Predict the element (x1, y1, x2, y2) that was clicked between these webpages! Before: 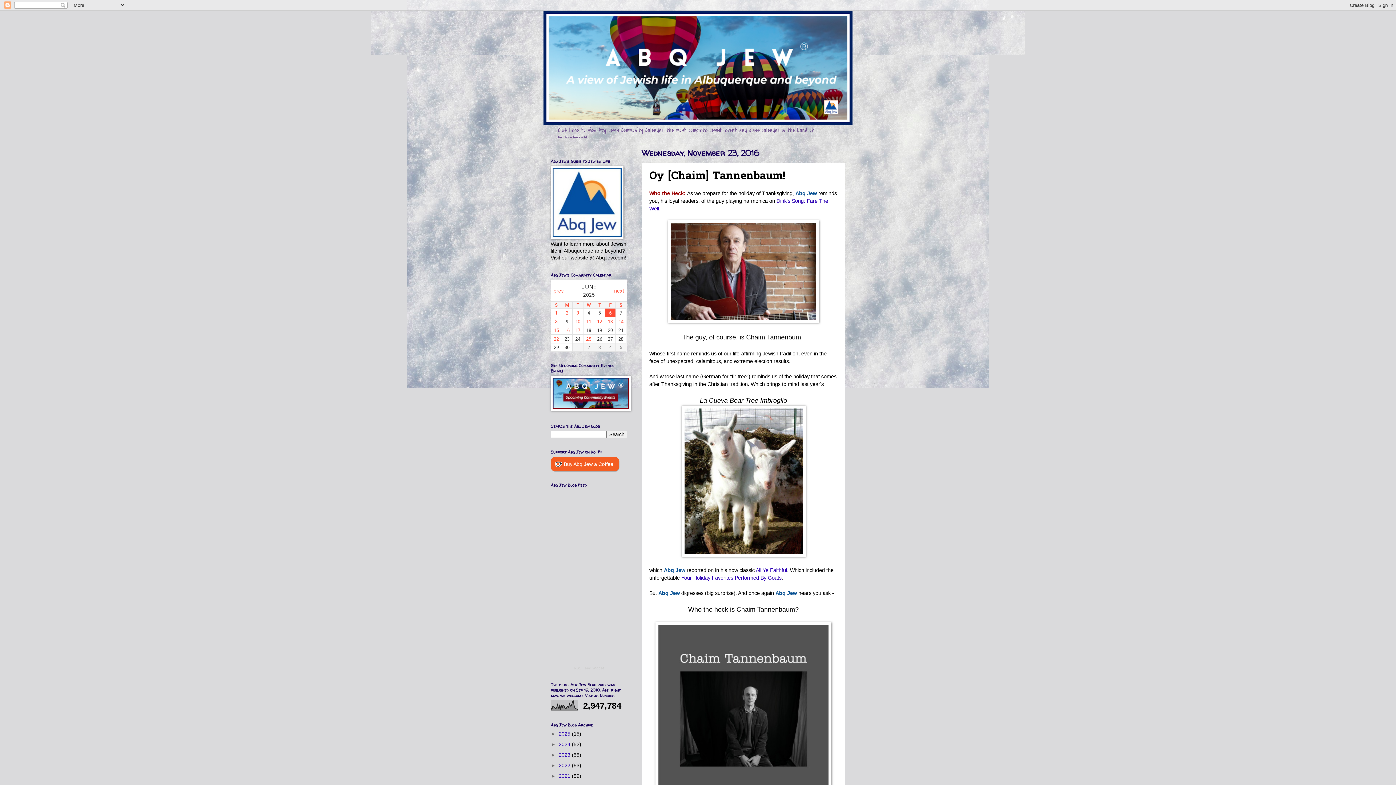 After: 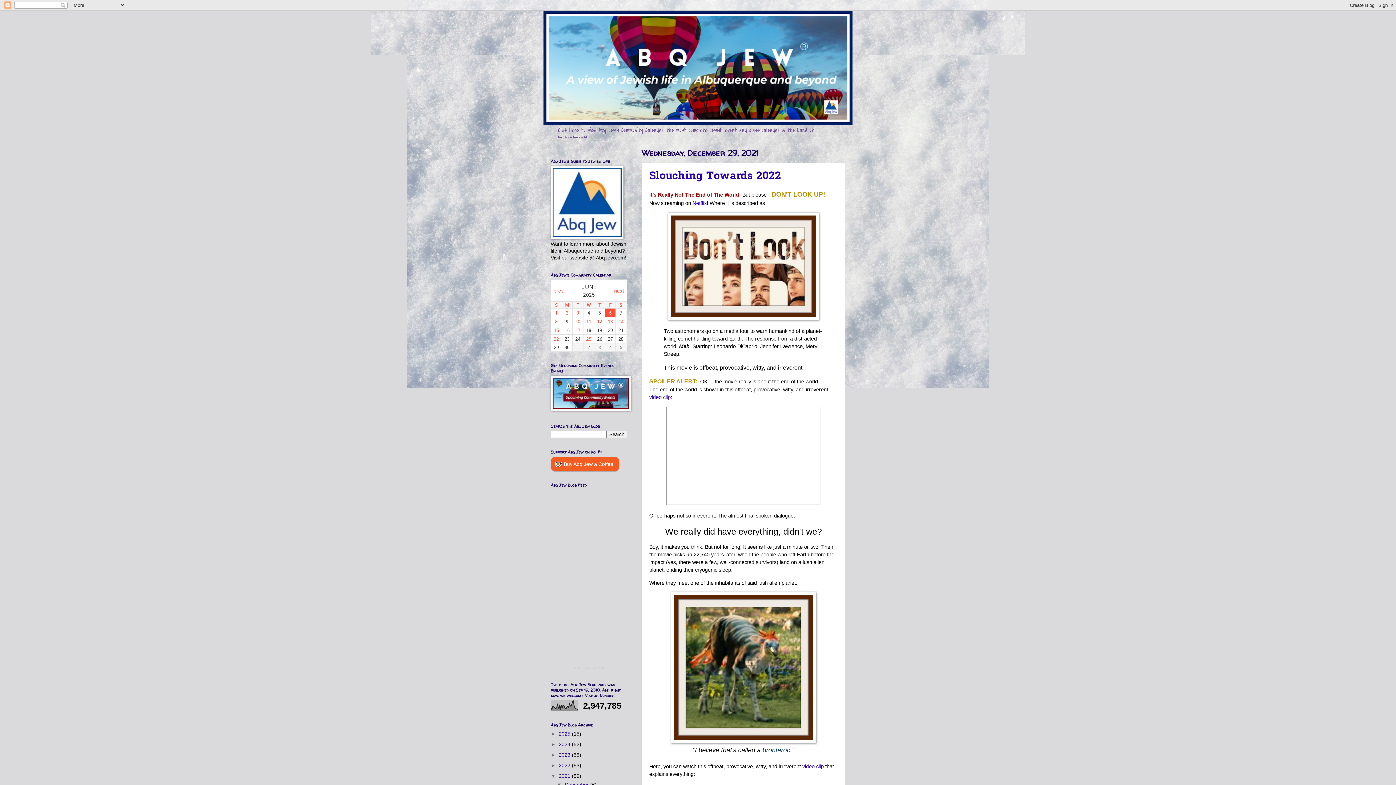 Action: bbox: (558, 773, 572, 779) label: 2021 